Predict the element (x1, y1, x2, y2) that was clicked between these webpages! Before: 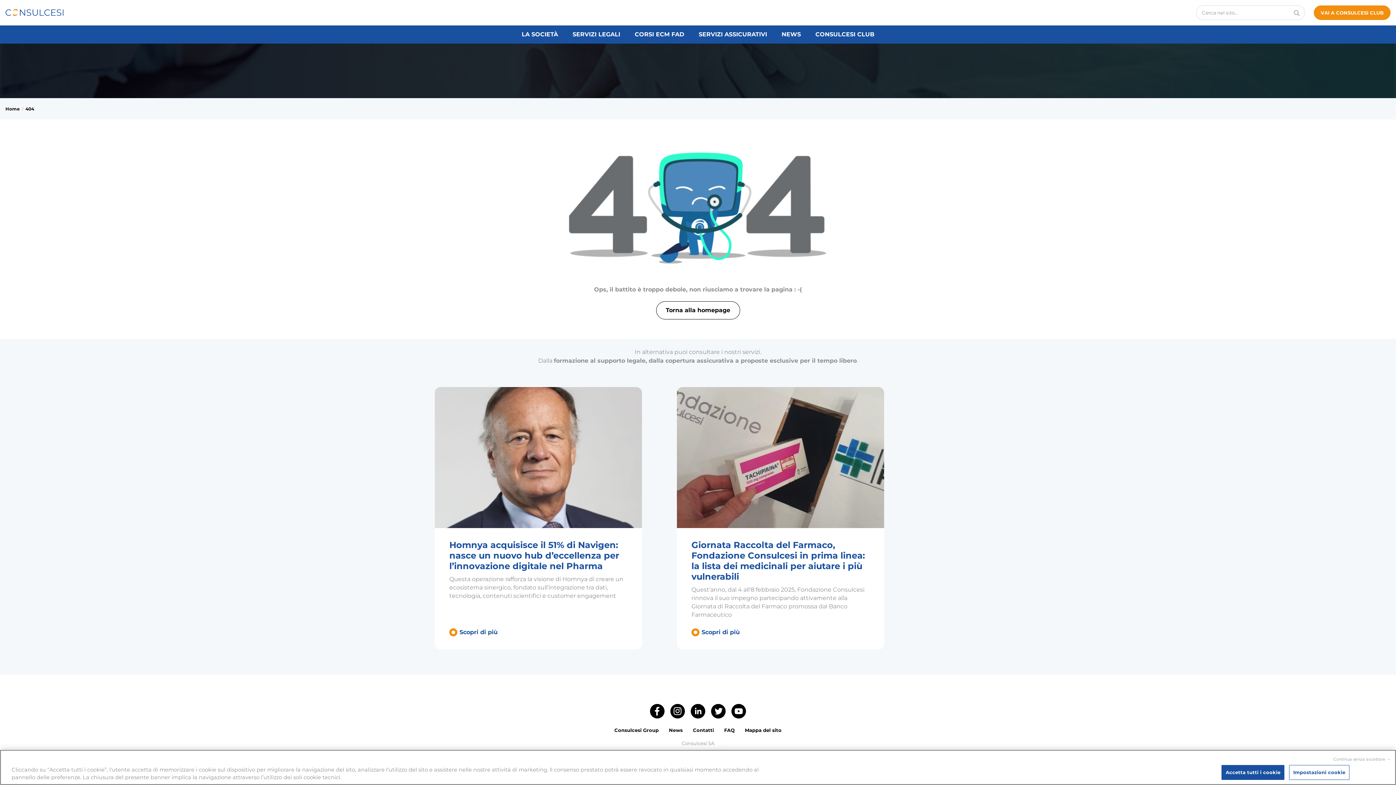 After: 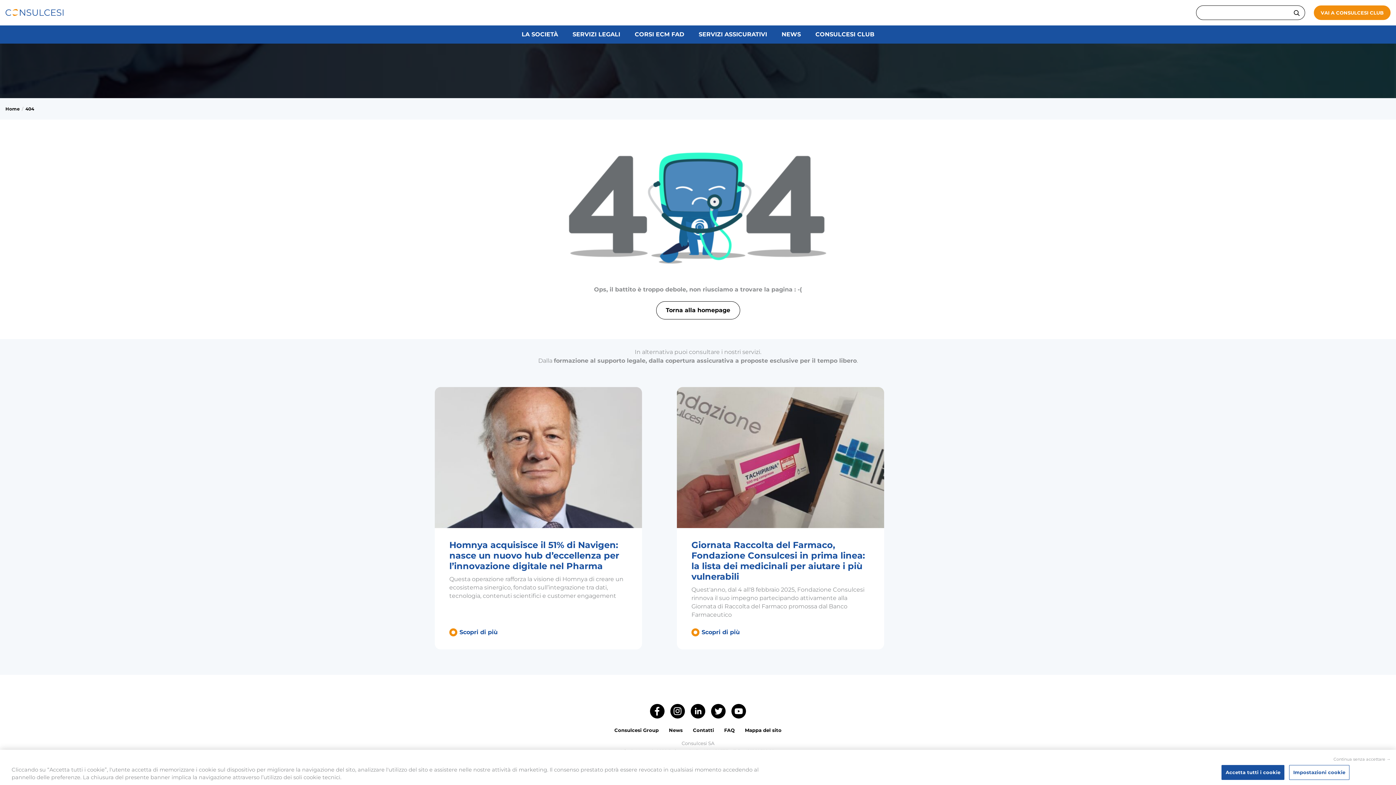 Action: label: Cerca bbox: (1294, 10, 1300, 16)